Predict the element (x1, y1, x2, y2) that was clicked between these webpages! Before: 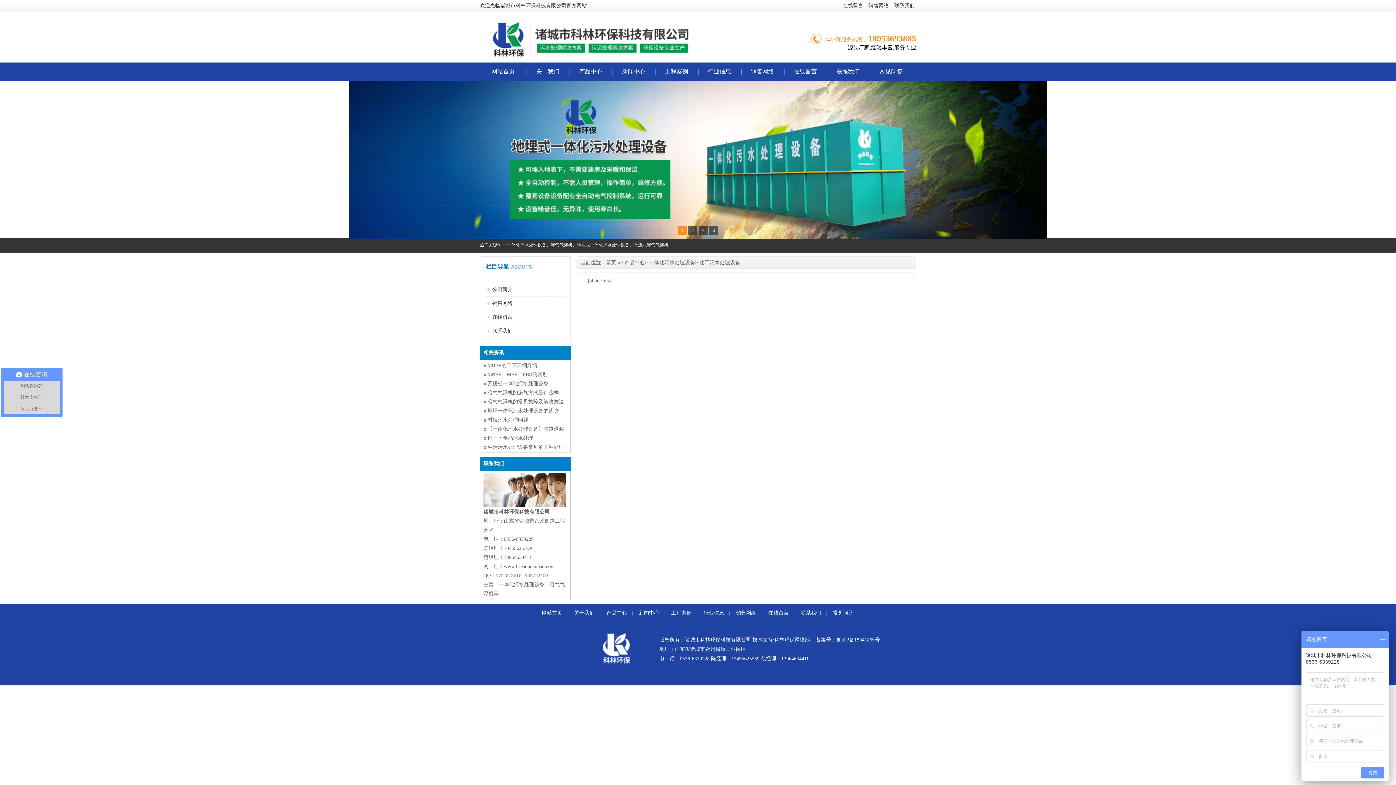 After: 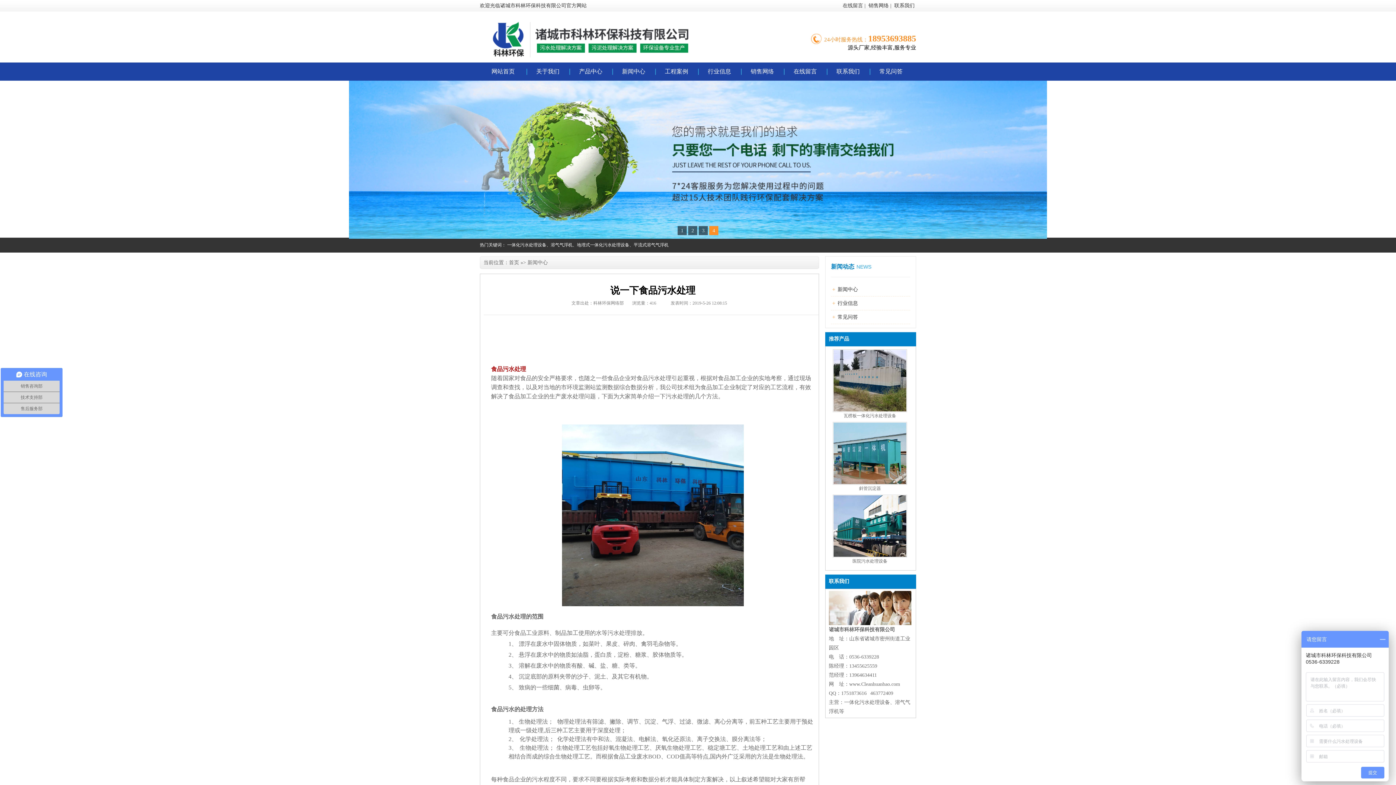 Action: label: 说一下食品污水处理 bbox: (487, 435, 533, 441)